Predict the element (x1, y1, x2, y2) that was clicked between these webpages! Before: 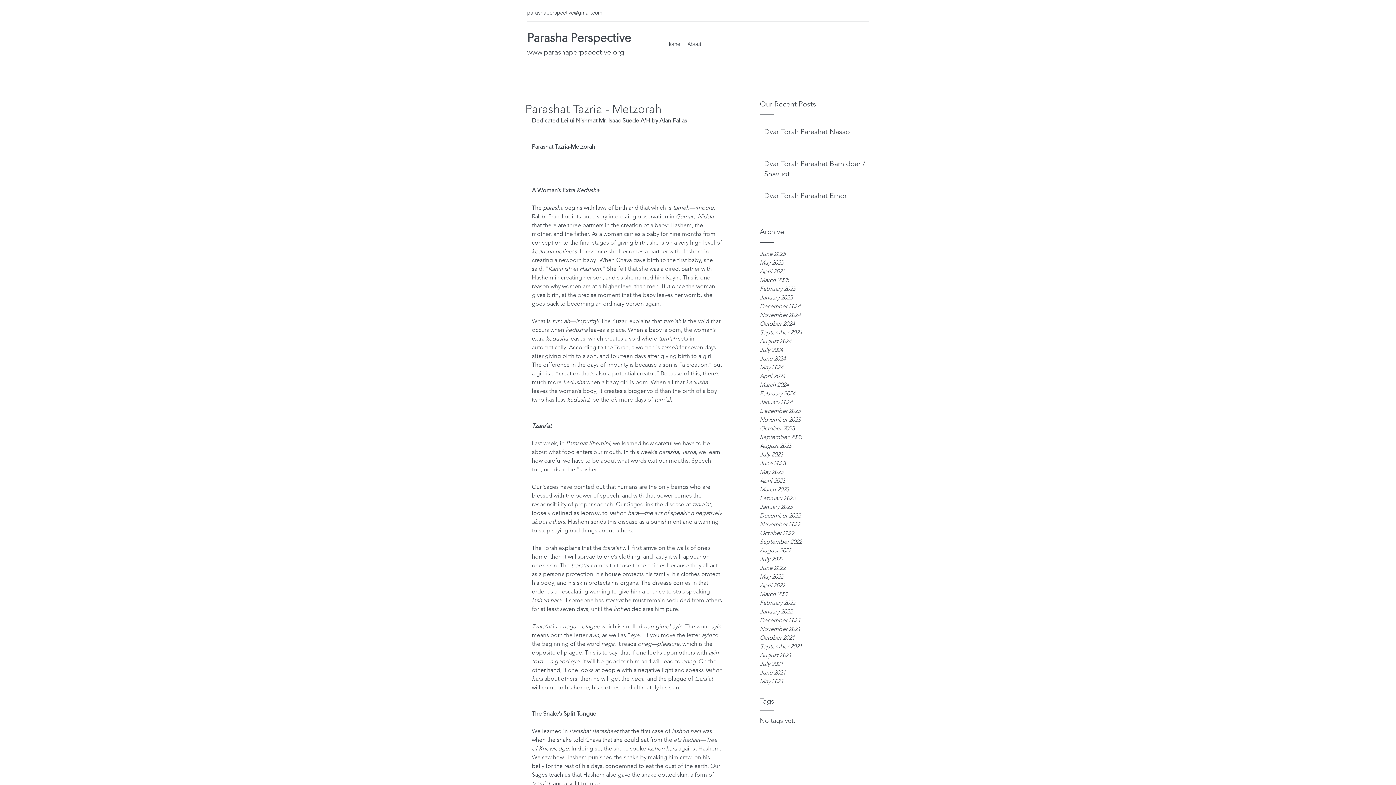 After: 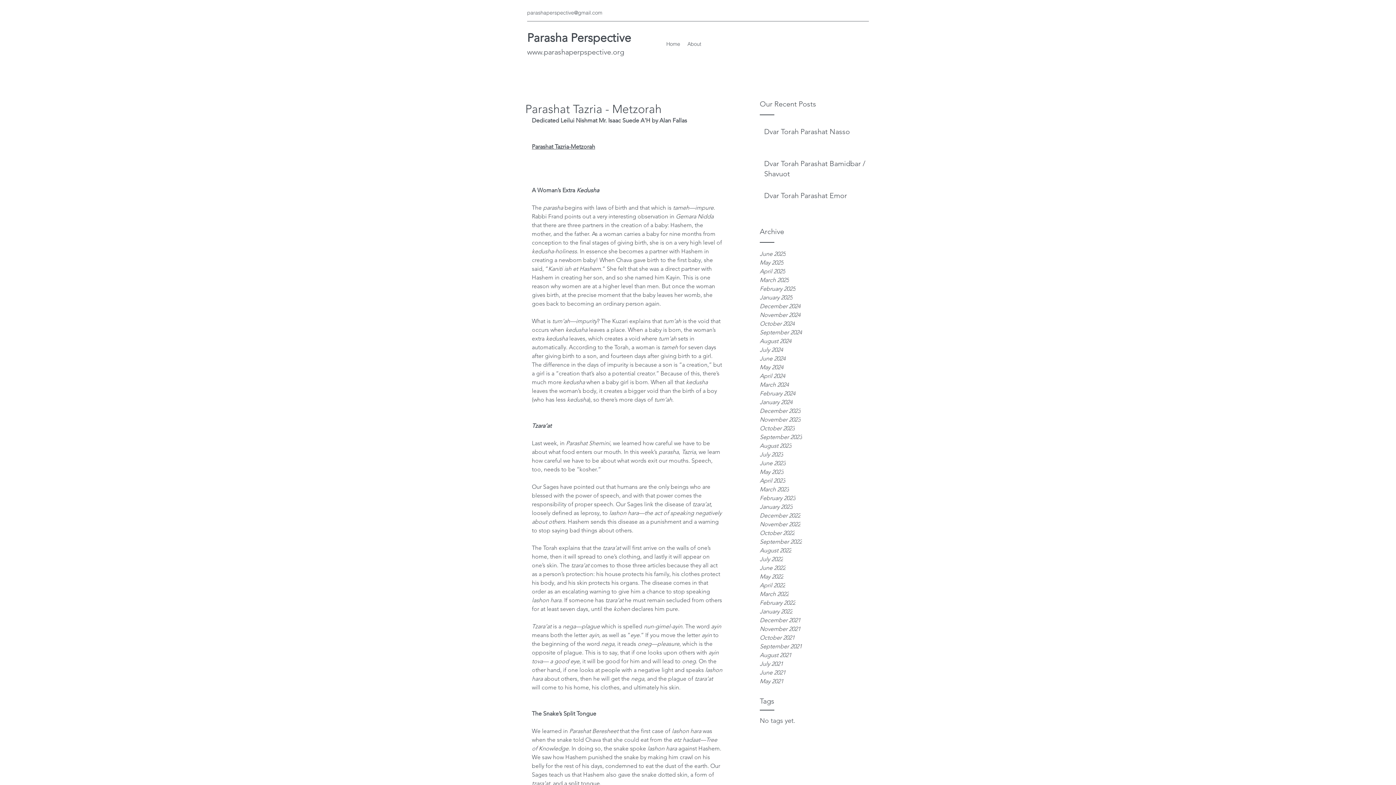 Action: label: parashaperspective@gmail.com bbox: (527, 9, 602, 16)